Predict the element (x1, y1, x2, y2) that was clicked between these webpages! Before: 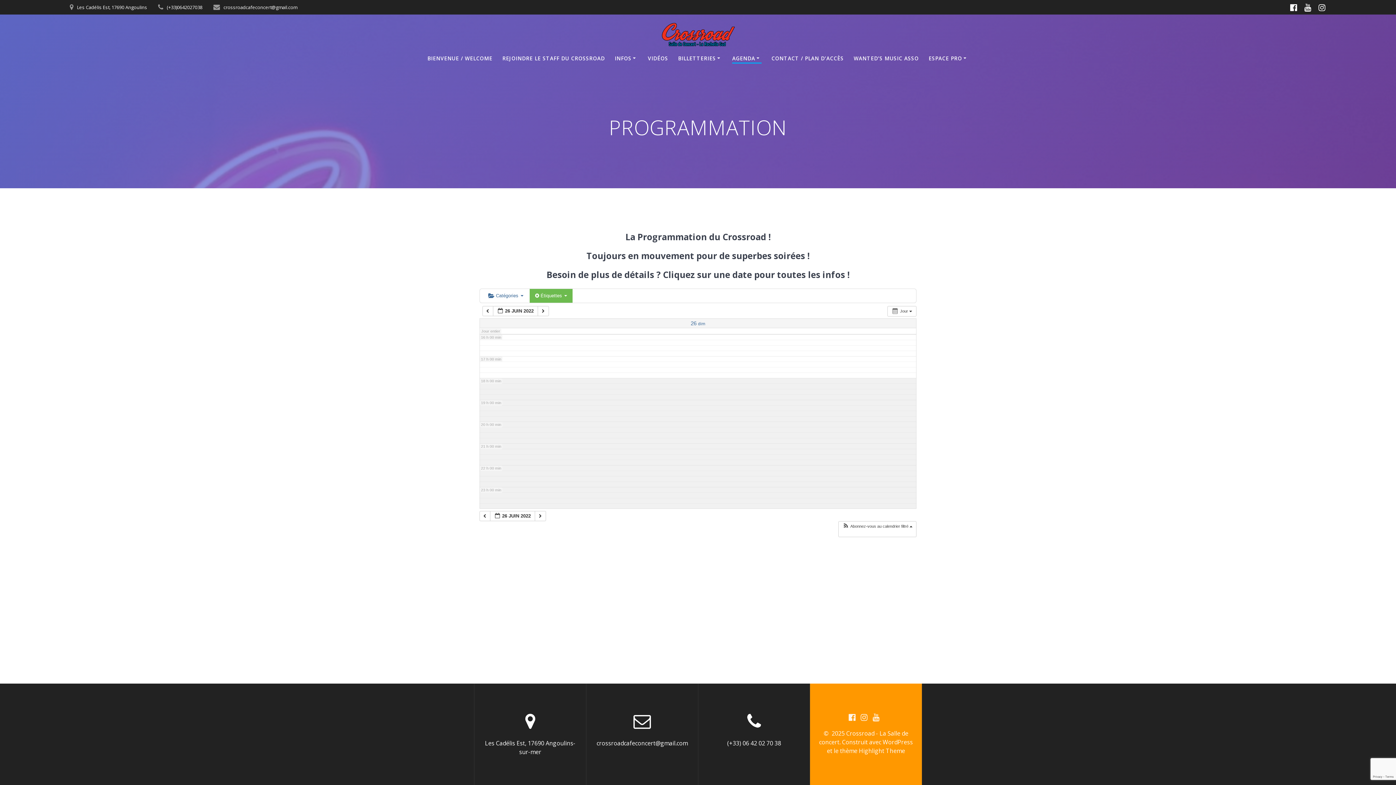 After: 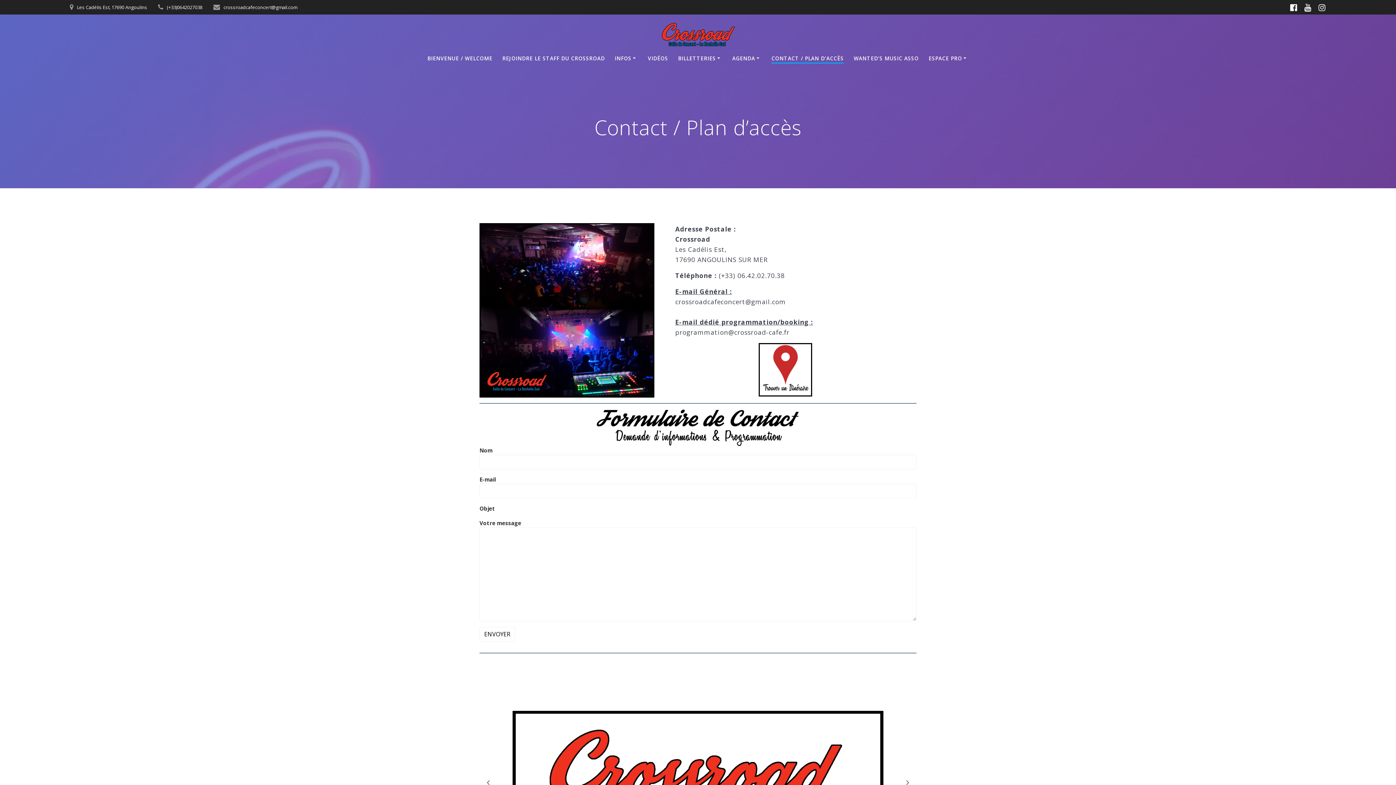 Action: label: CONTACT / PLAN D’ACCÈS bbox: (771, 54, 844, 62)